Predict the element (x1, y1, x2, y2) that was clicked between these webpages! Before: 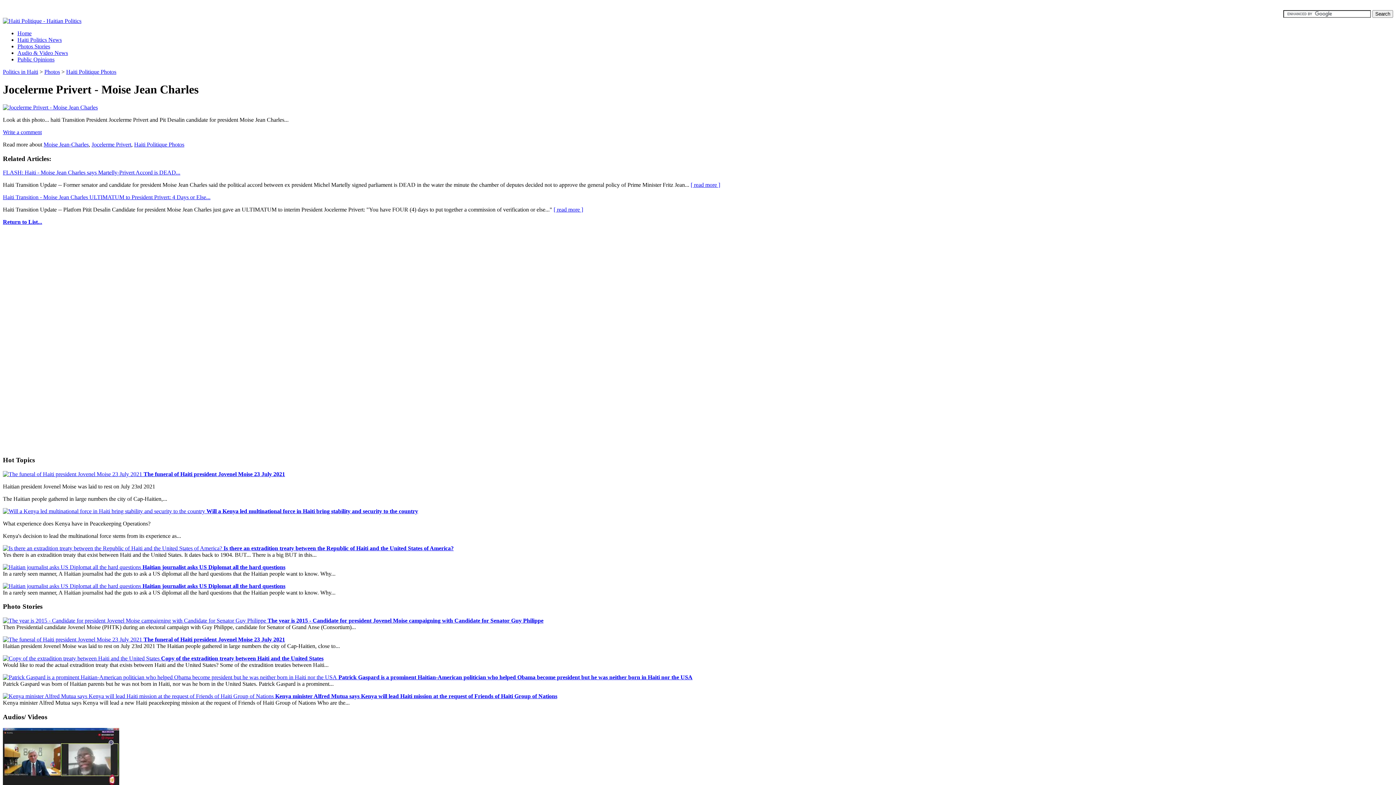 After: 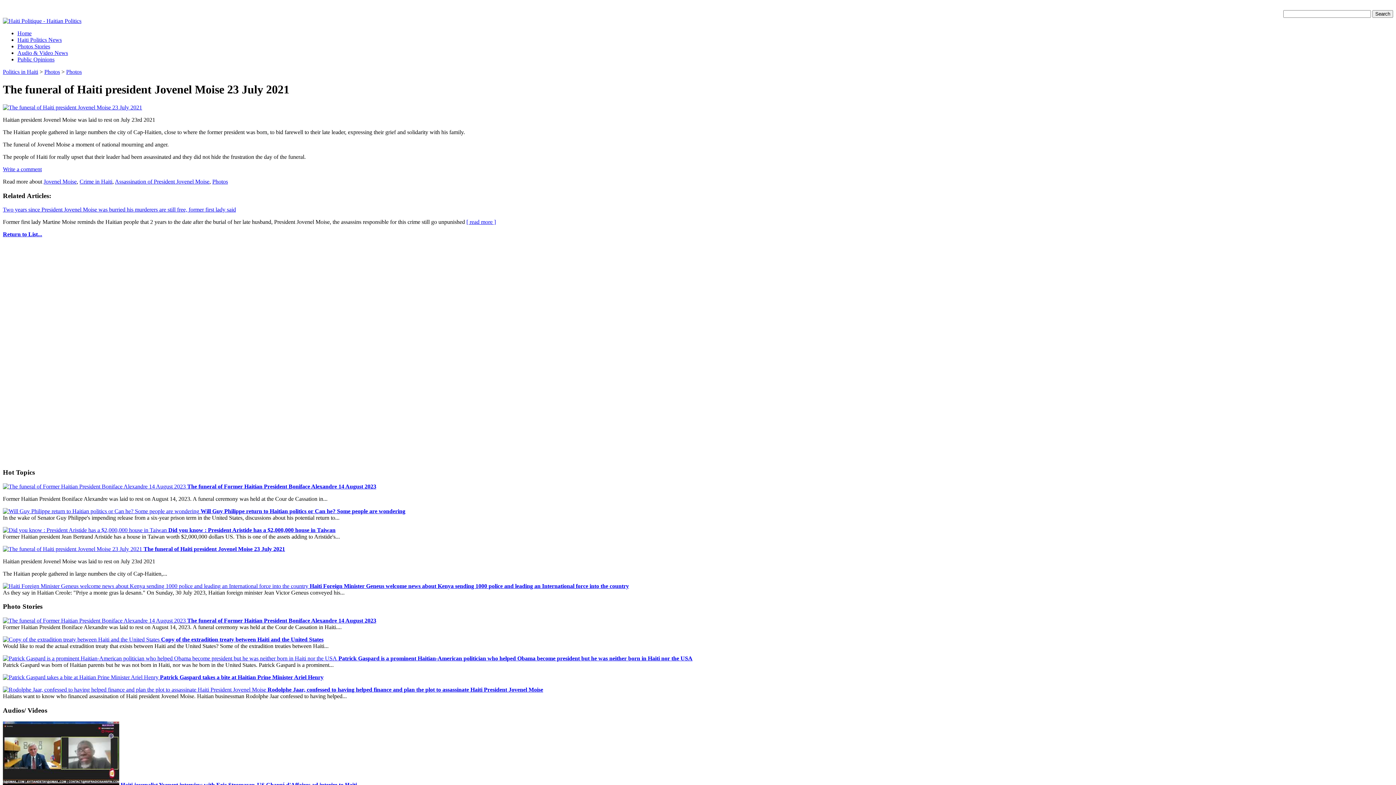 Action: label:  The funeral of Haiti president Jovenel Moise 23 July 2021 bbox: (2, 636, 285, 642)